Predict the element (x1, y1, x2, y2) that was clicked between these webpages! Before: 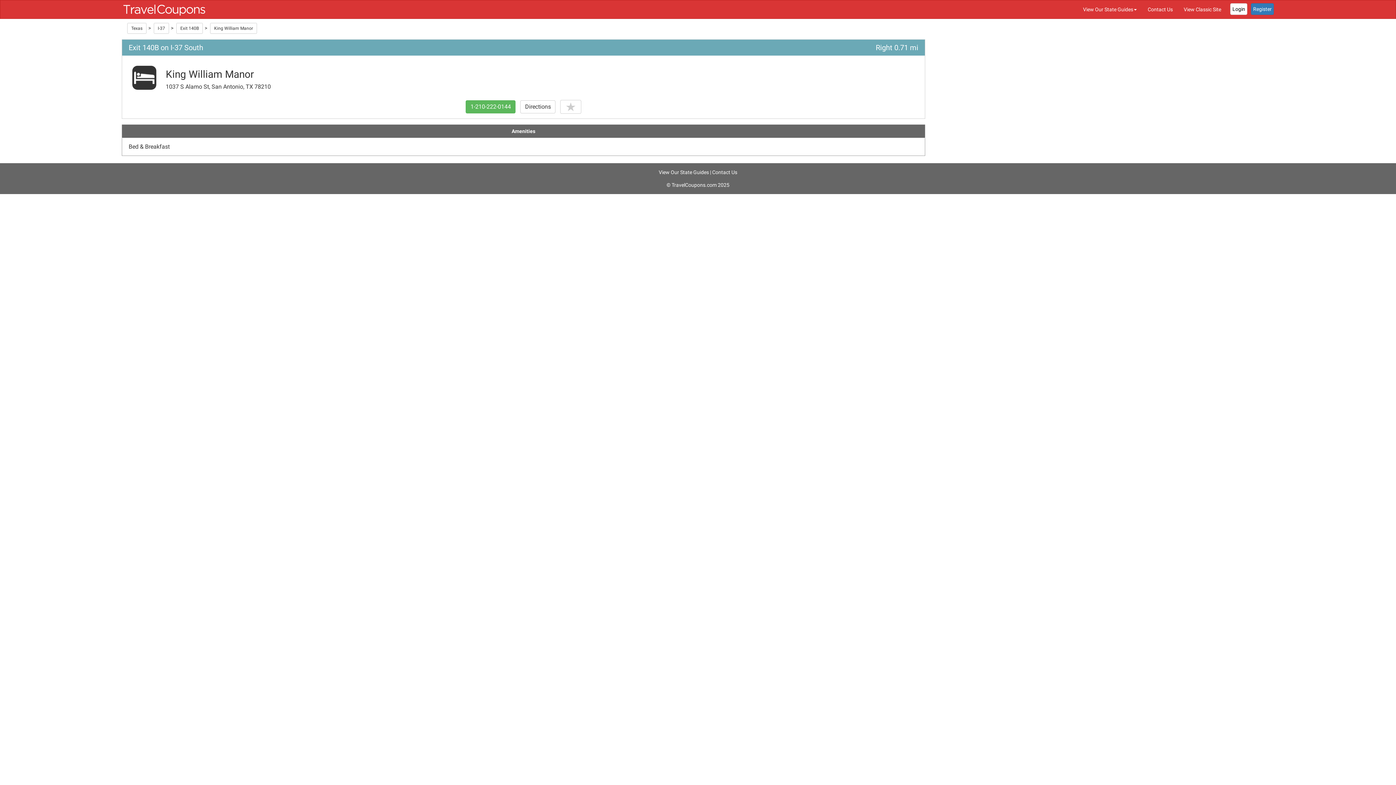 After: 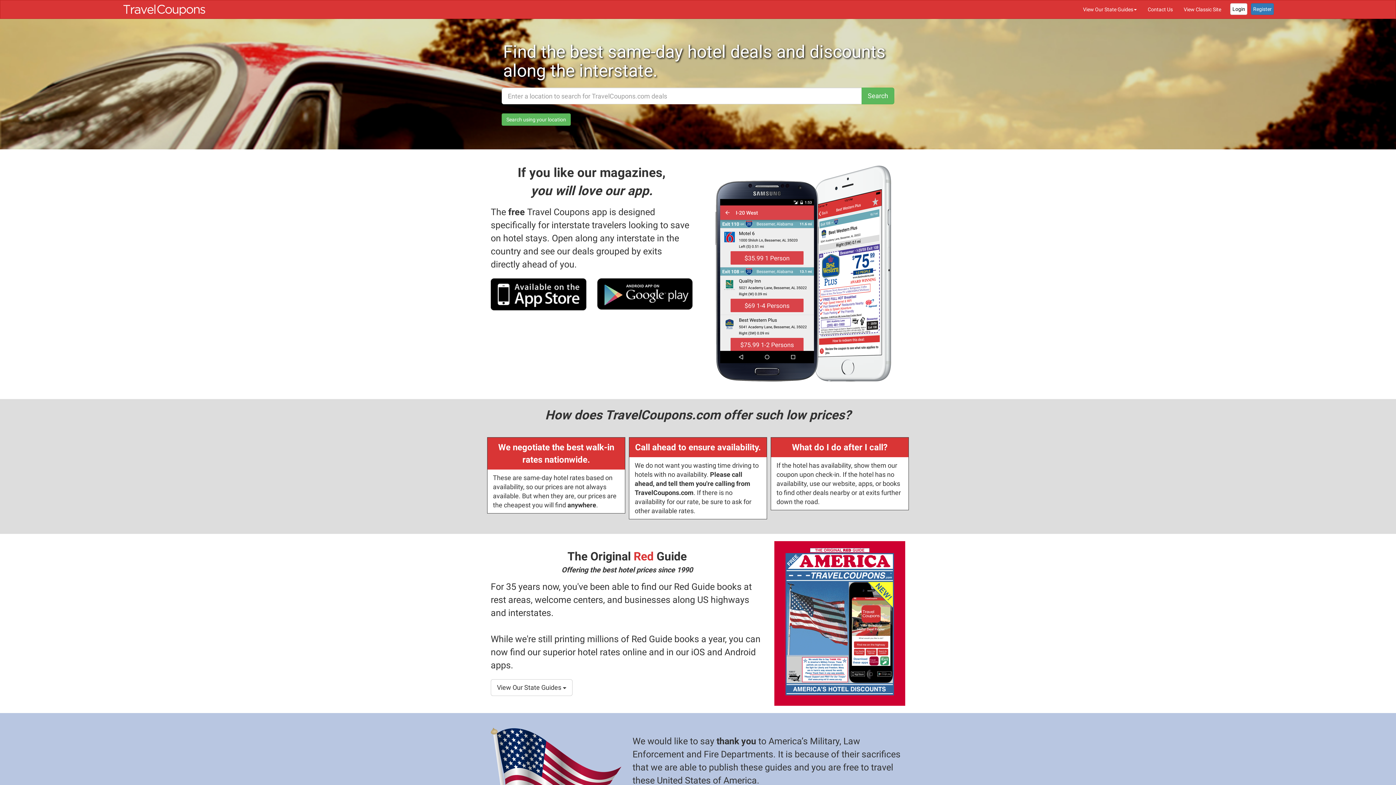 Action: bbox: (116, 0, 212, 18)